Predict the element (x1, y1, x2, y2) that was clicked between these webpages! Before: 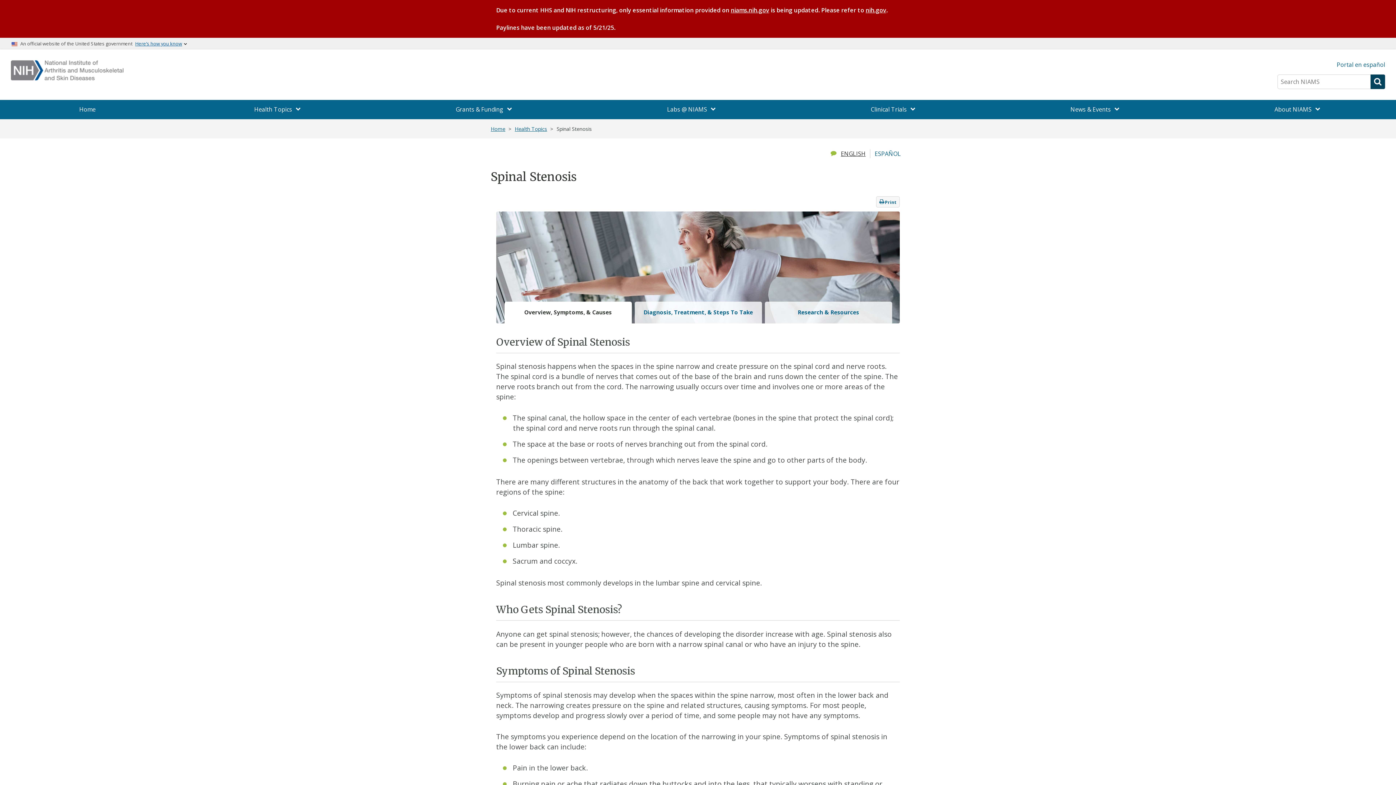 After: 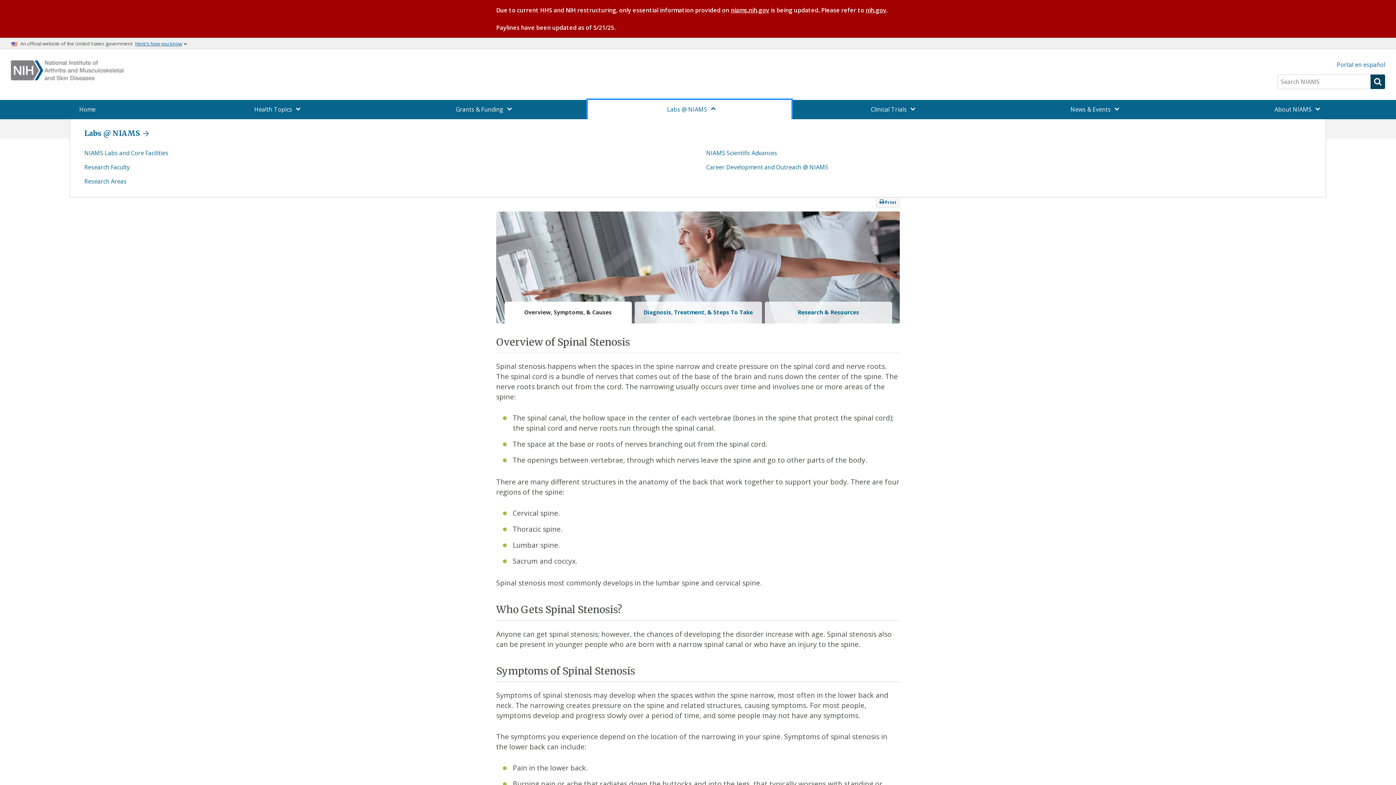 Action: bbox: (587, 100, 791, 119) label: Labs @ NIAMS